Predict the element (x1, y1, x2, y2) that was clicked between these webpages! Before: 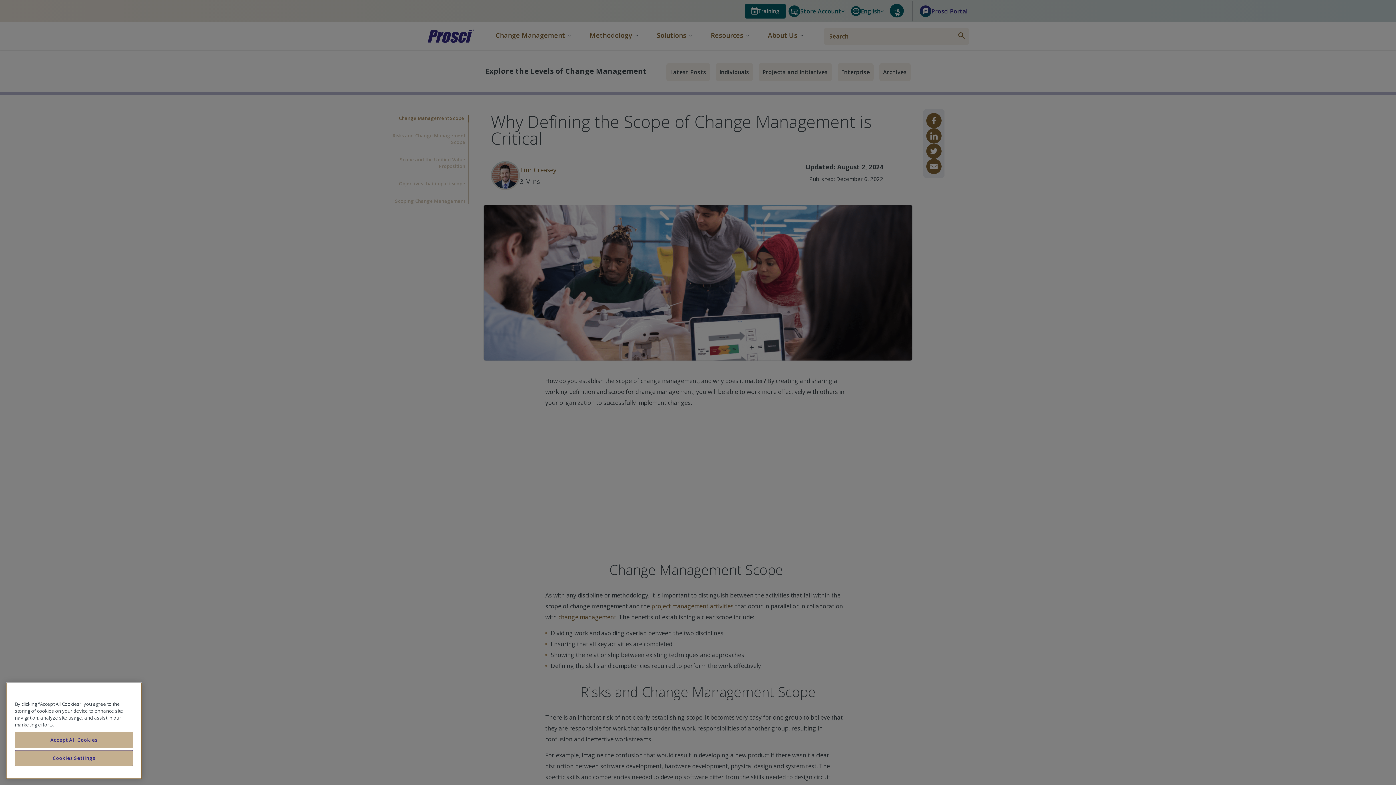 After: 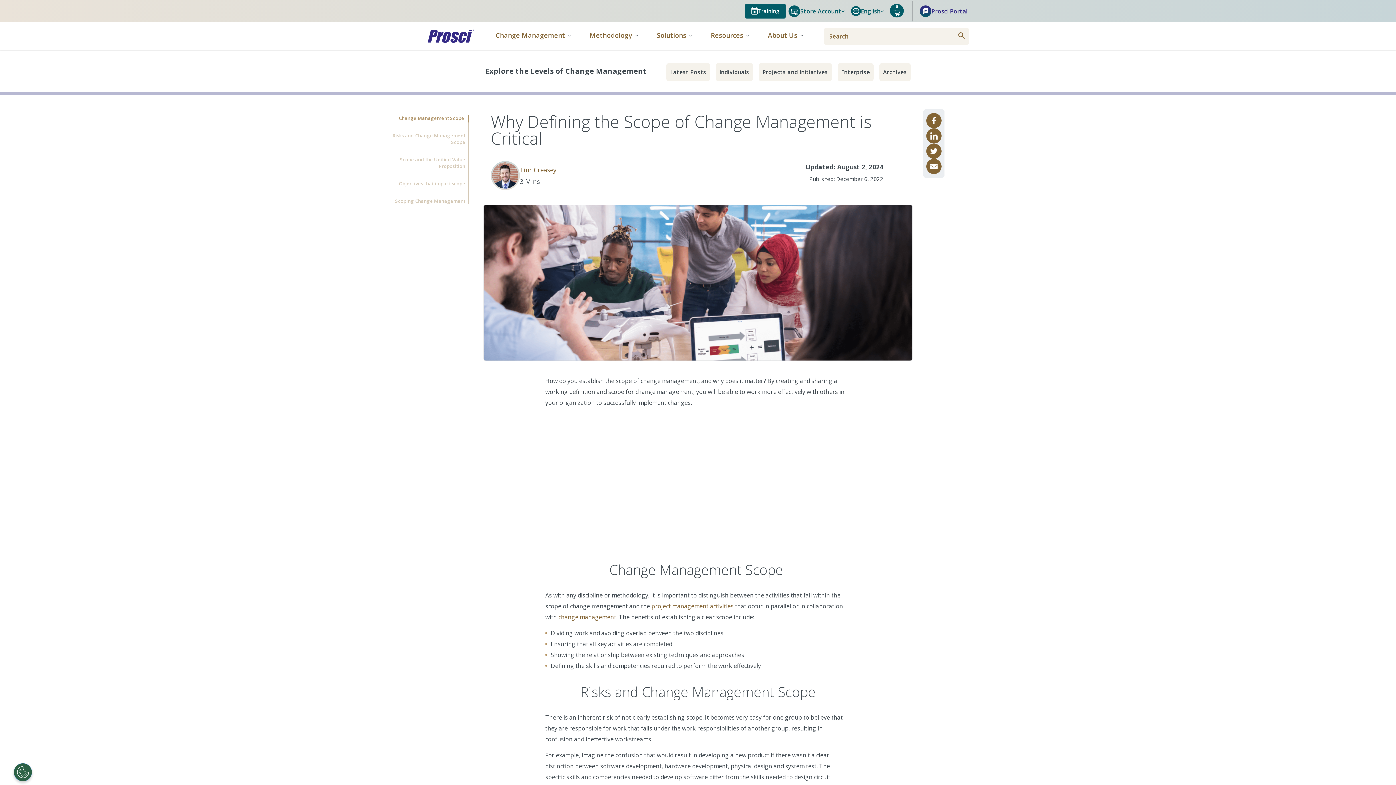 Action: bbox: (14, 732, 133, 748) label: Accept All Cookies